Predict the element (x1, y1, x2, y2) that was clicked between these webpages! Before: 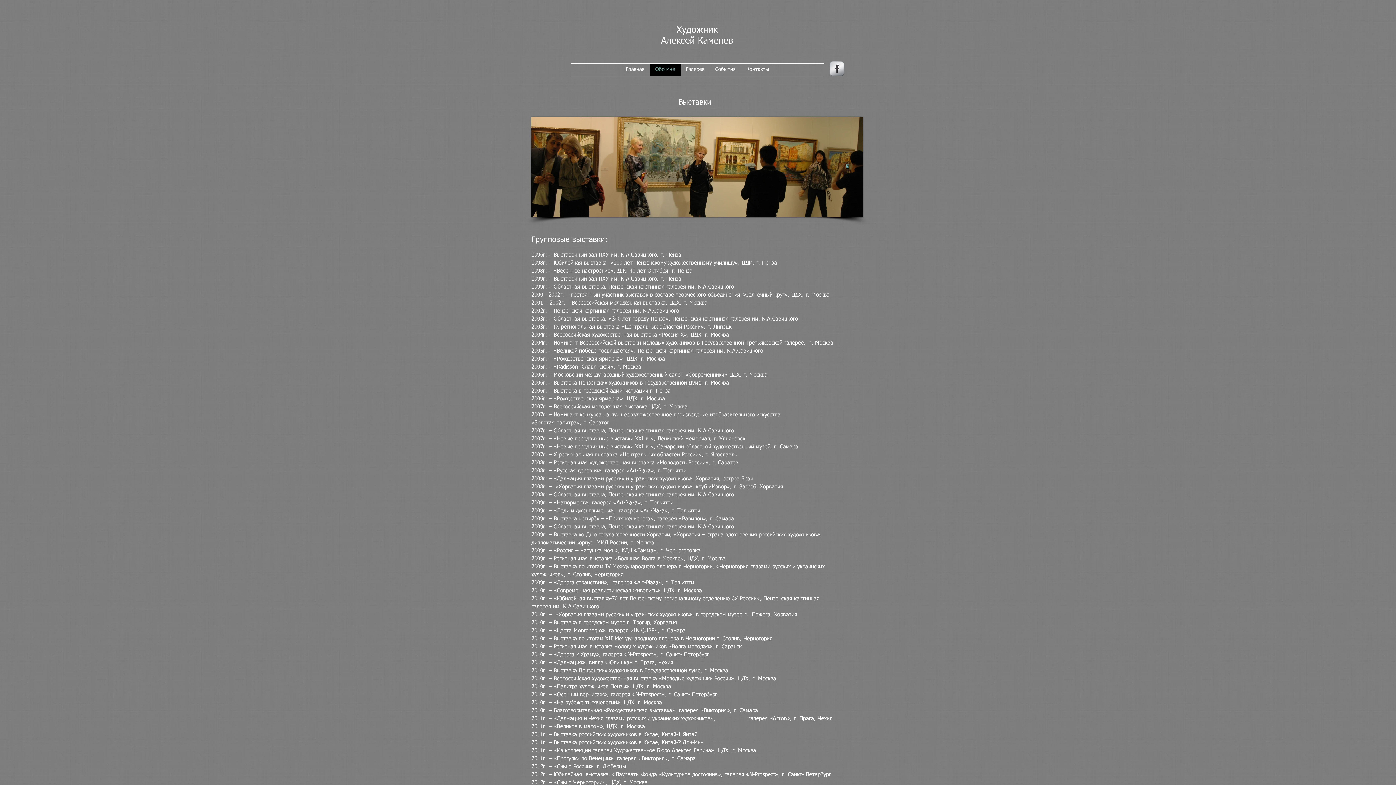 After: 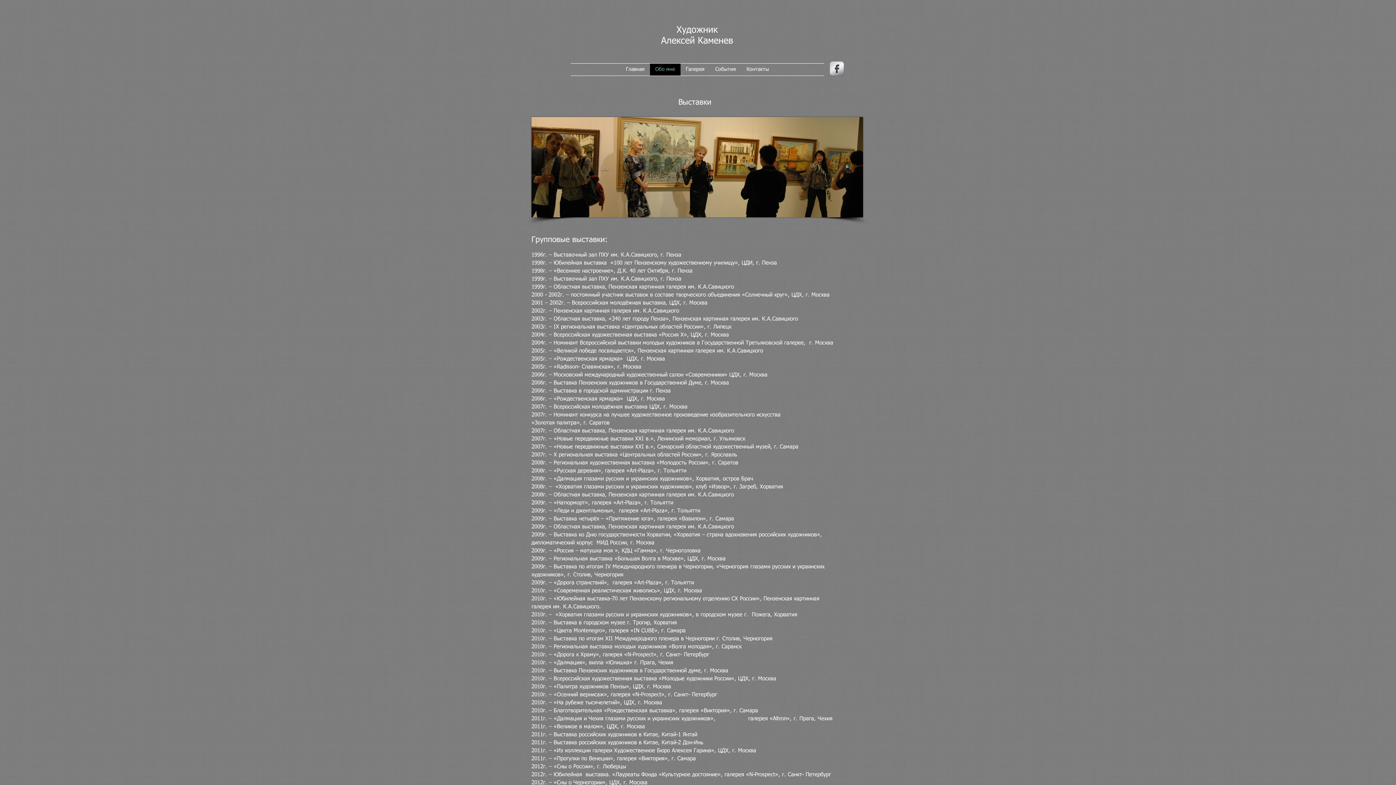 Action: bbox: (829, 61, 844, 76) label: иконка facebook